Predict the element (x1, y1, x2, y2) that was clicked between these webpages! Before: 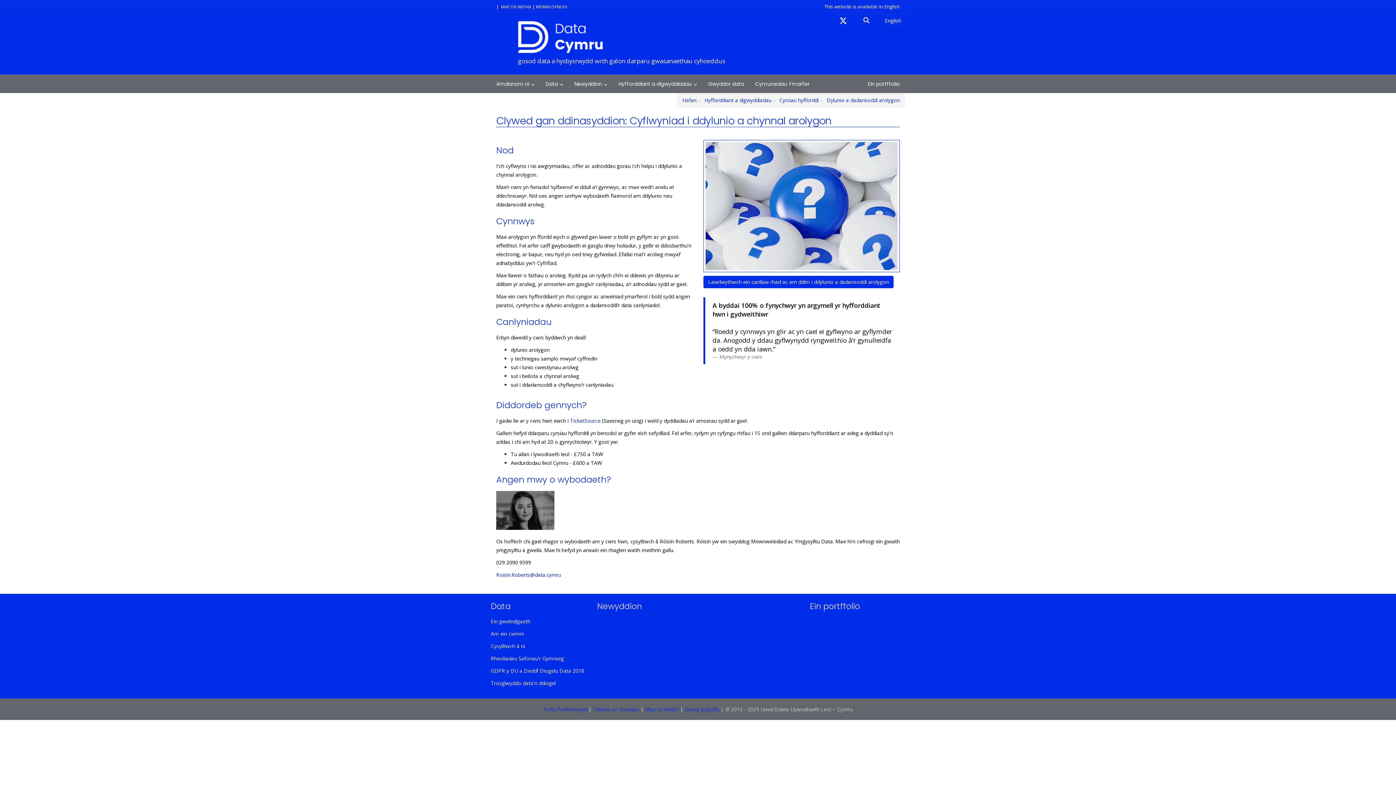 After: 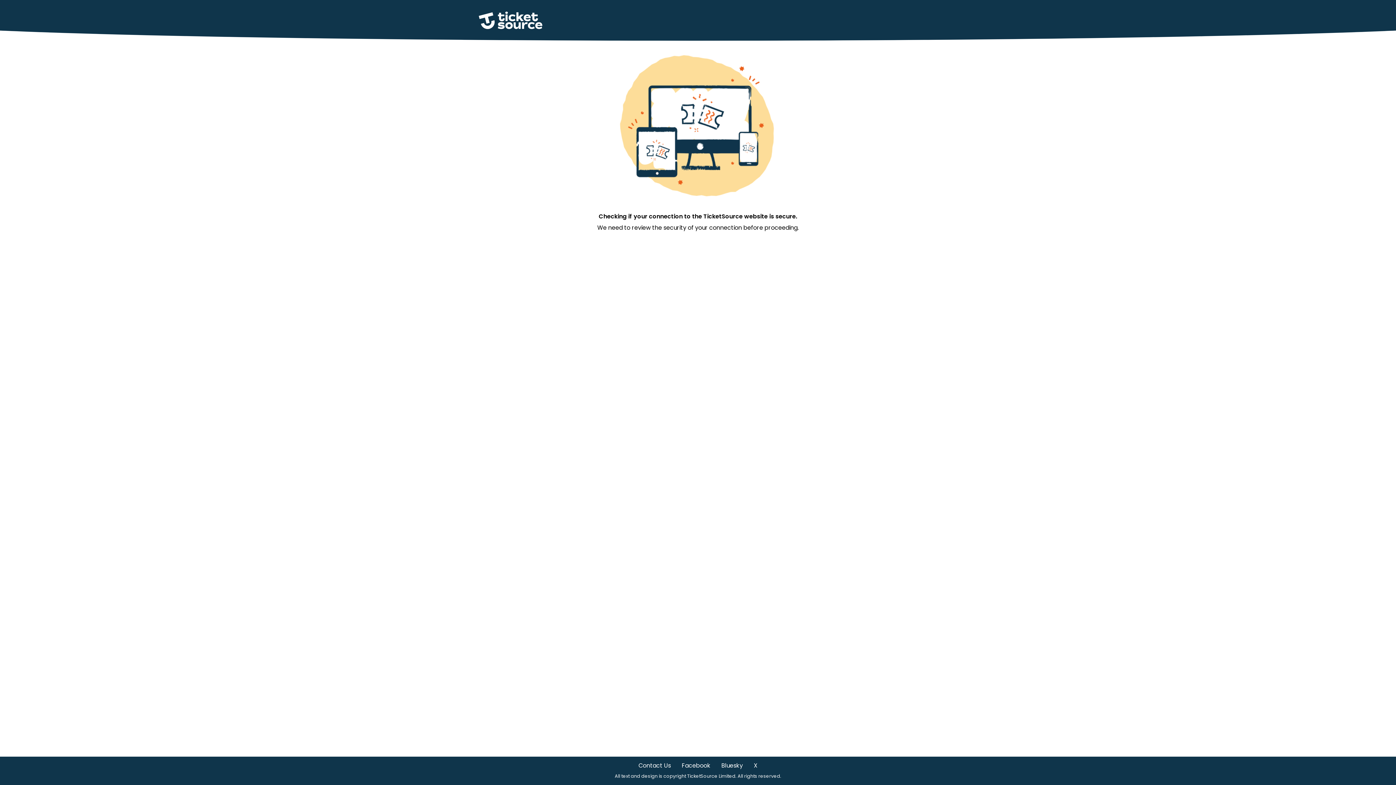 Action: label: TicketSource bbox: (570, 417, 600, 424)